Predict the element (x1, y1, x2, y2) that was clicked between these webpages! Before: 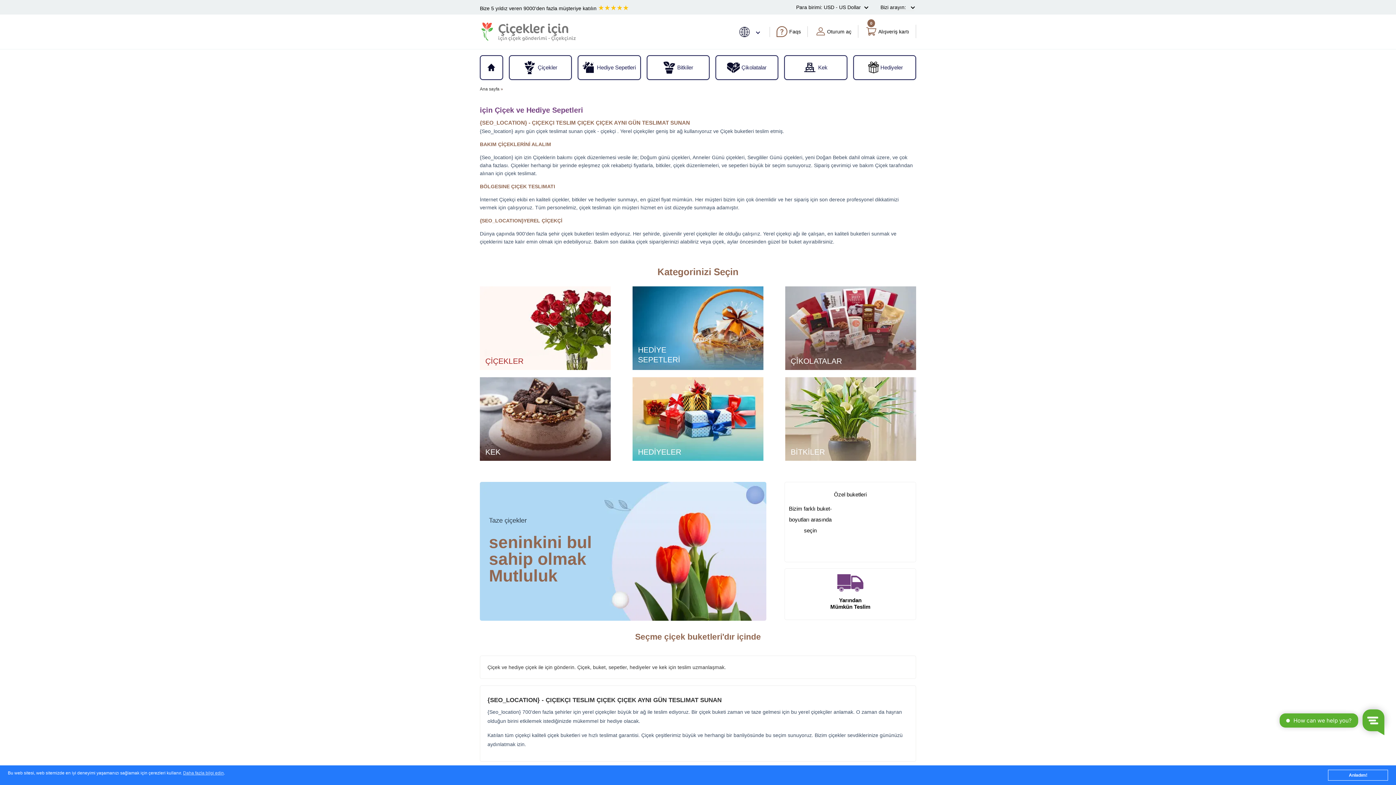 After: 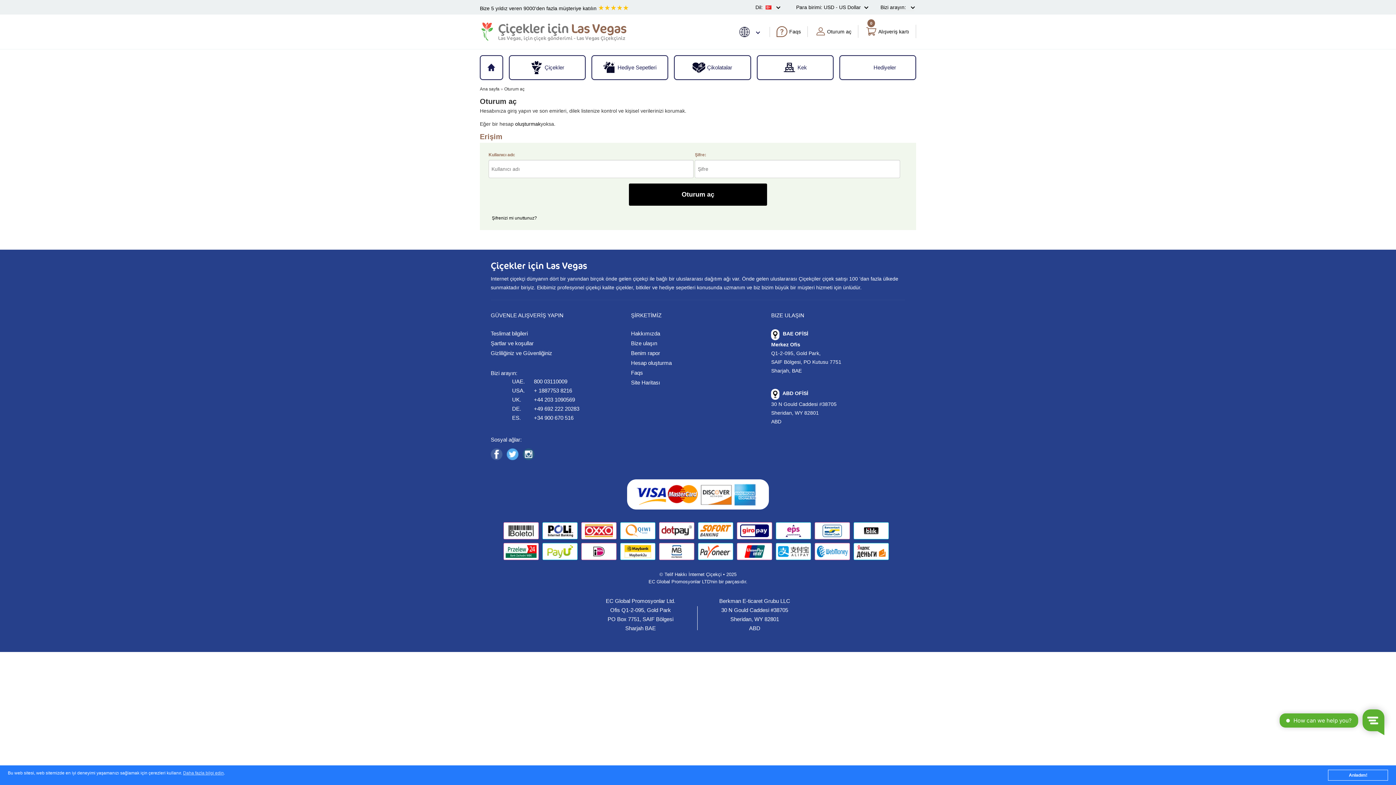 Action: bbox: (814, 25, 851, 37) label: Oturum aç